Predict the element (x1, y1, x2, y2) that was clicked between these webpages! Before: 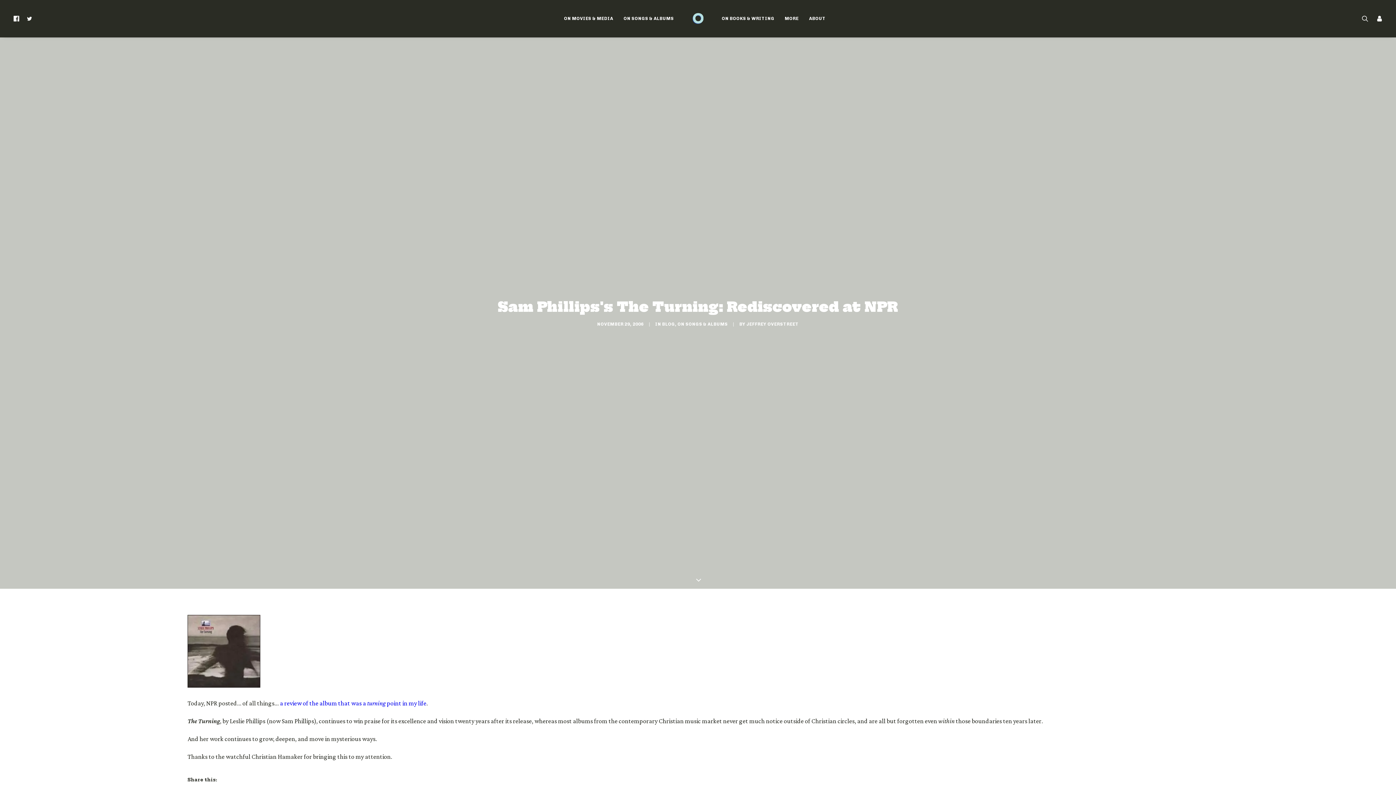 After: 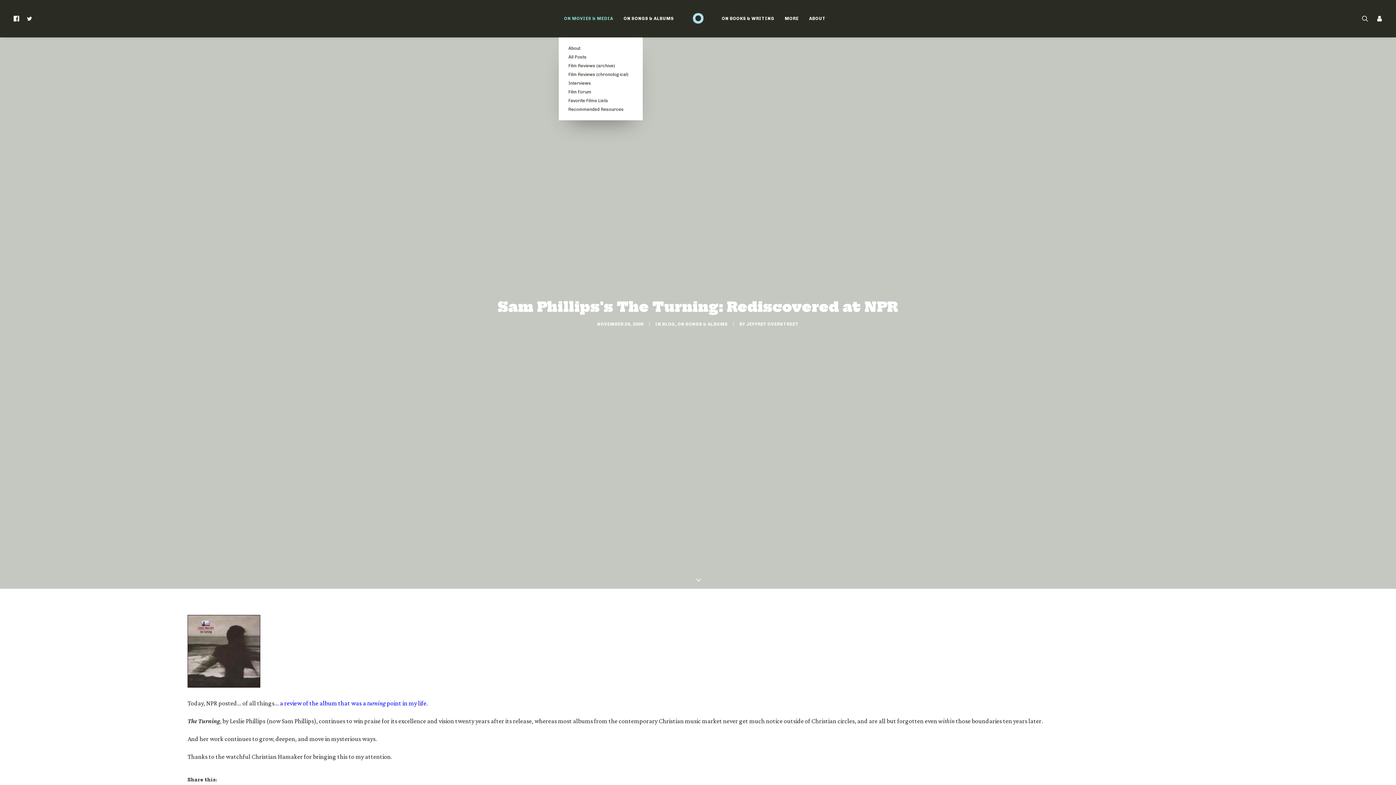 Action: label: ON MOVIES & MEDIA bbox: (559, 0, 618, 37)